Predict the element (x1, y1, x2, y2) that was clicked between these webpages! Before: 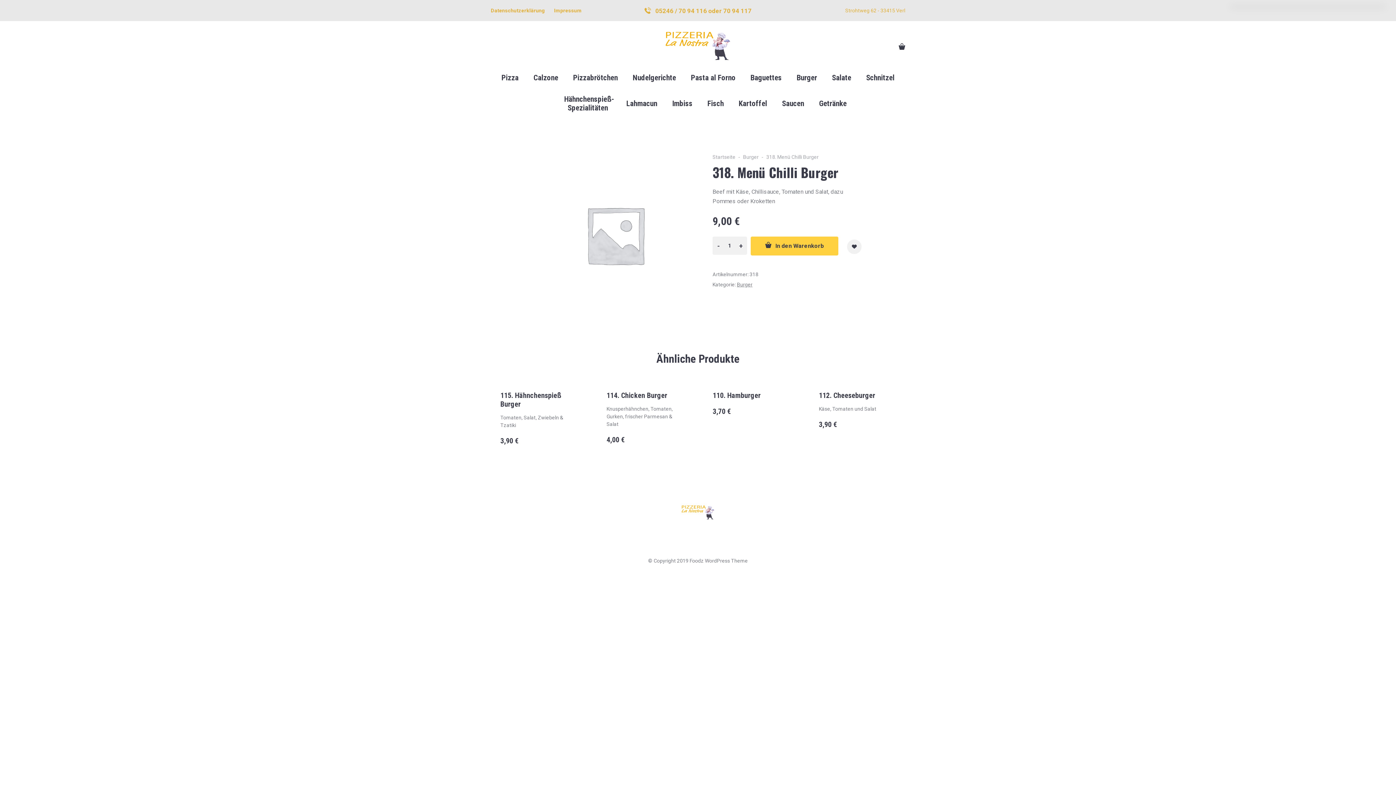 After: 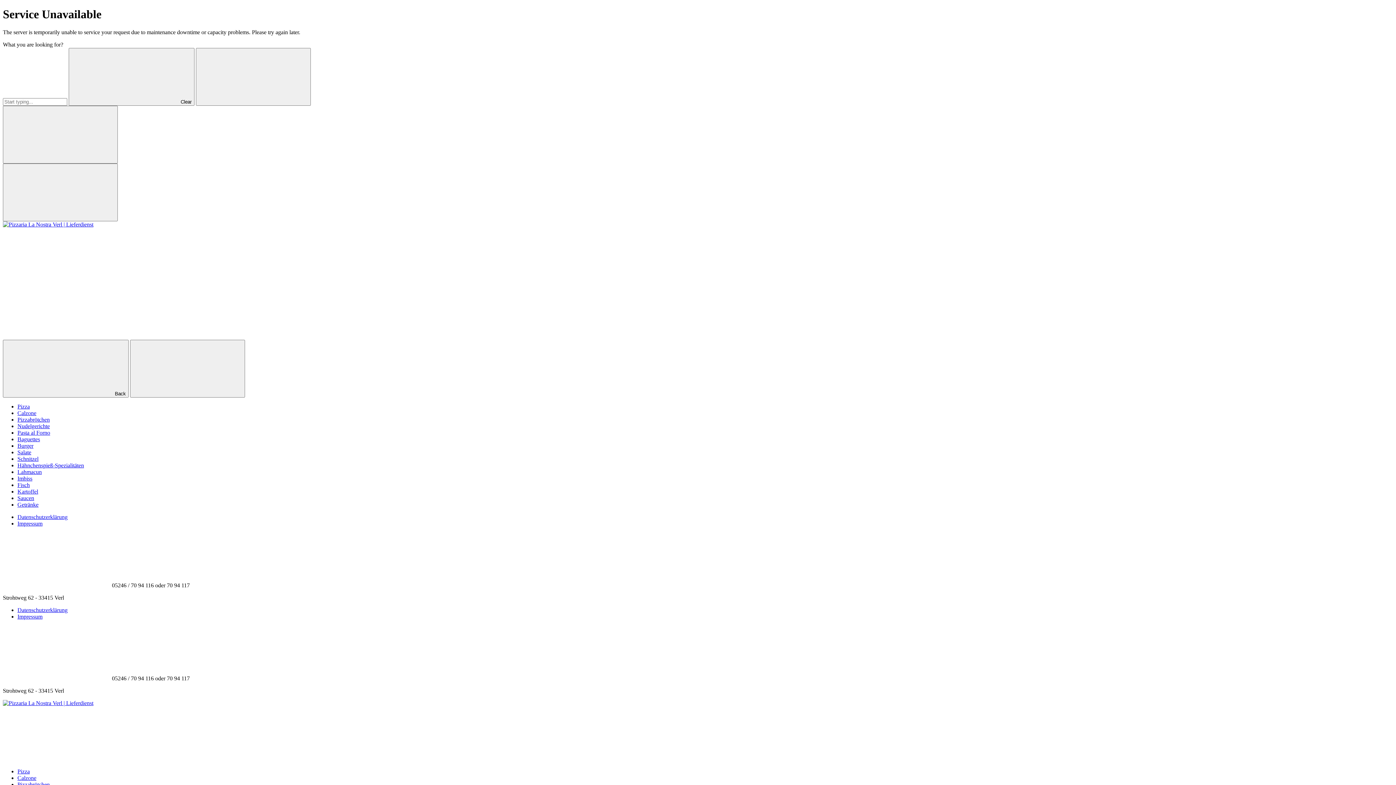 Action: label: Fisch bbox: (707, 94, 724, 124)